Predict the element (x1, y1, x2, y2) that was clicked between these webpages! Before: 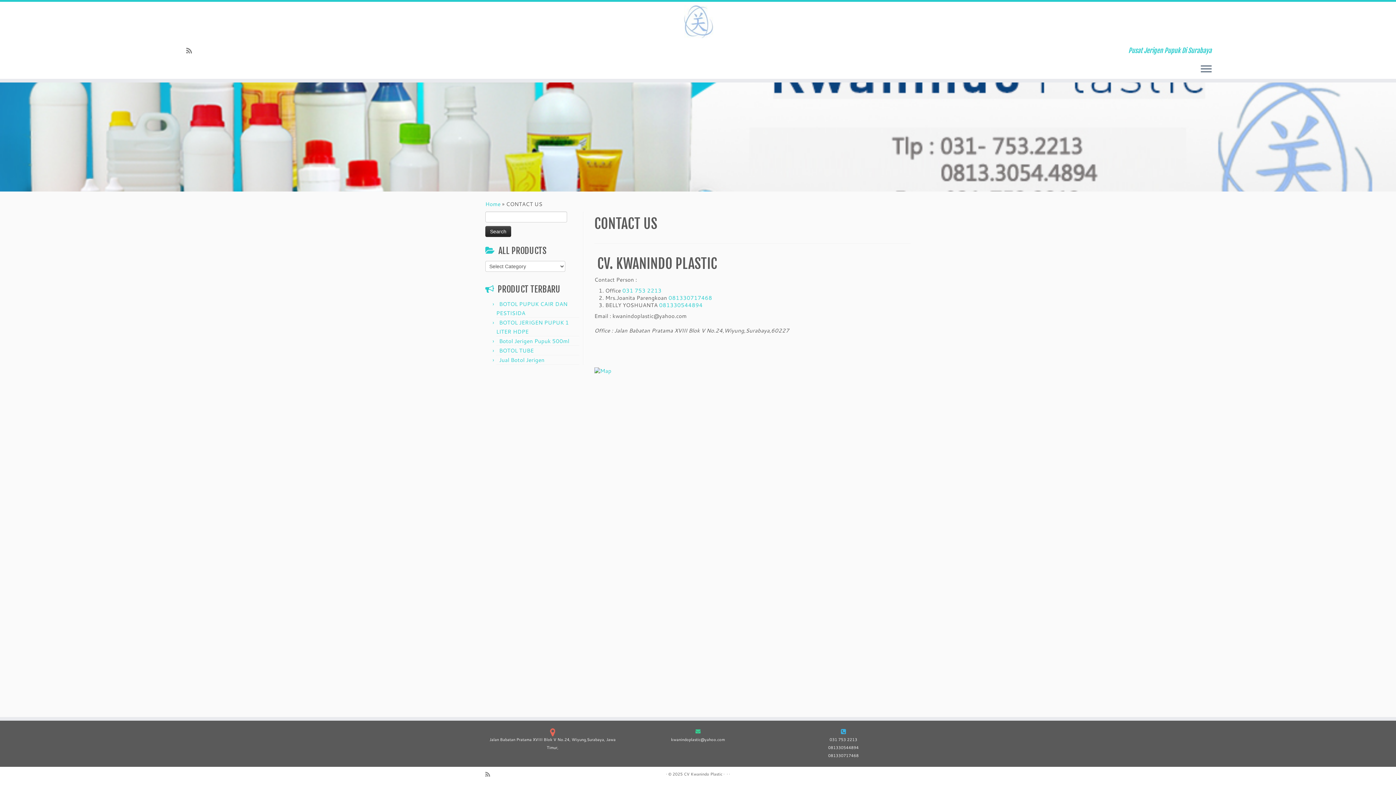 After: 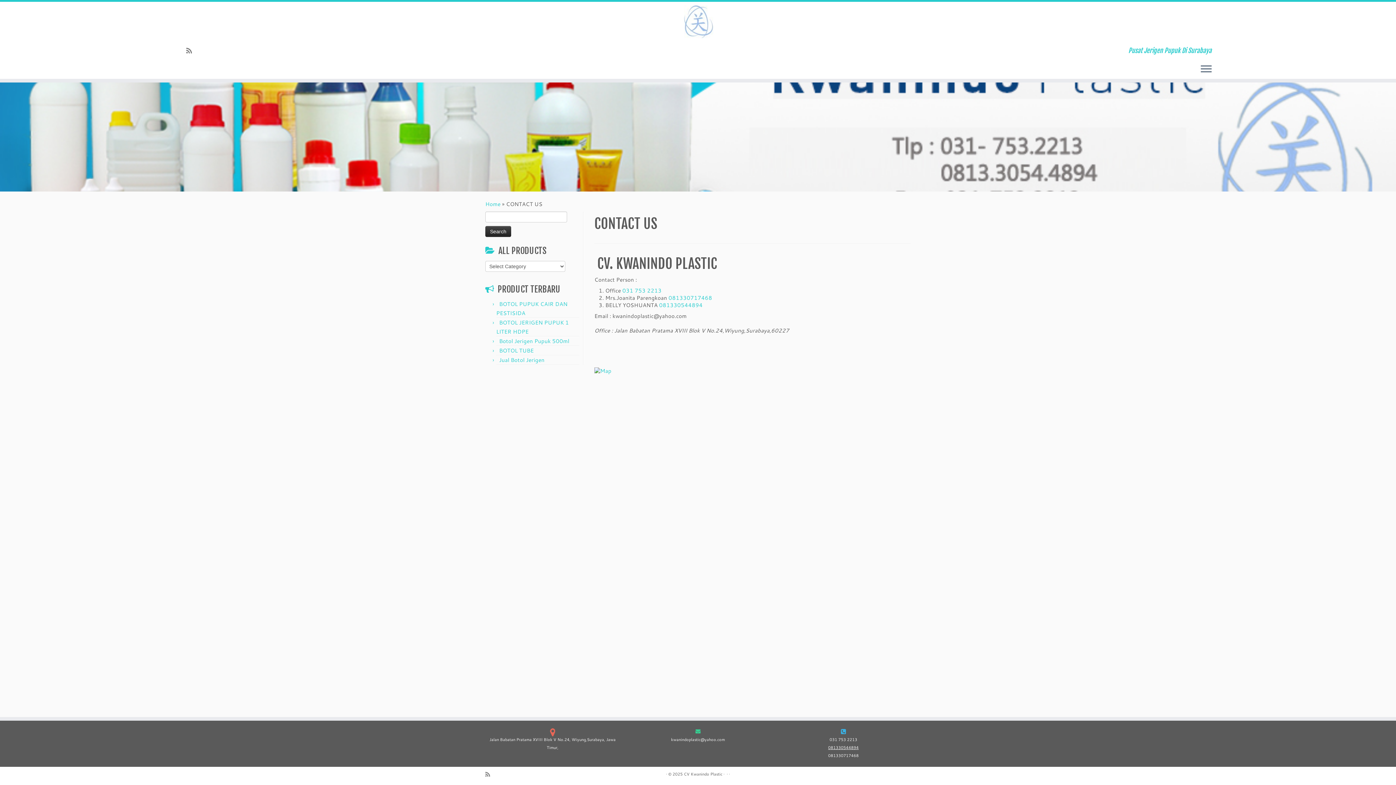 Action: label: 081330544894 bbox: (828, 745, 858, 751)